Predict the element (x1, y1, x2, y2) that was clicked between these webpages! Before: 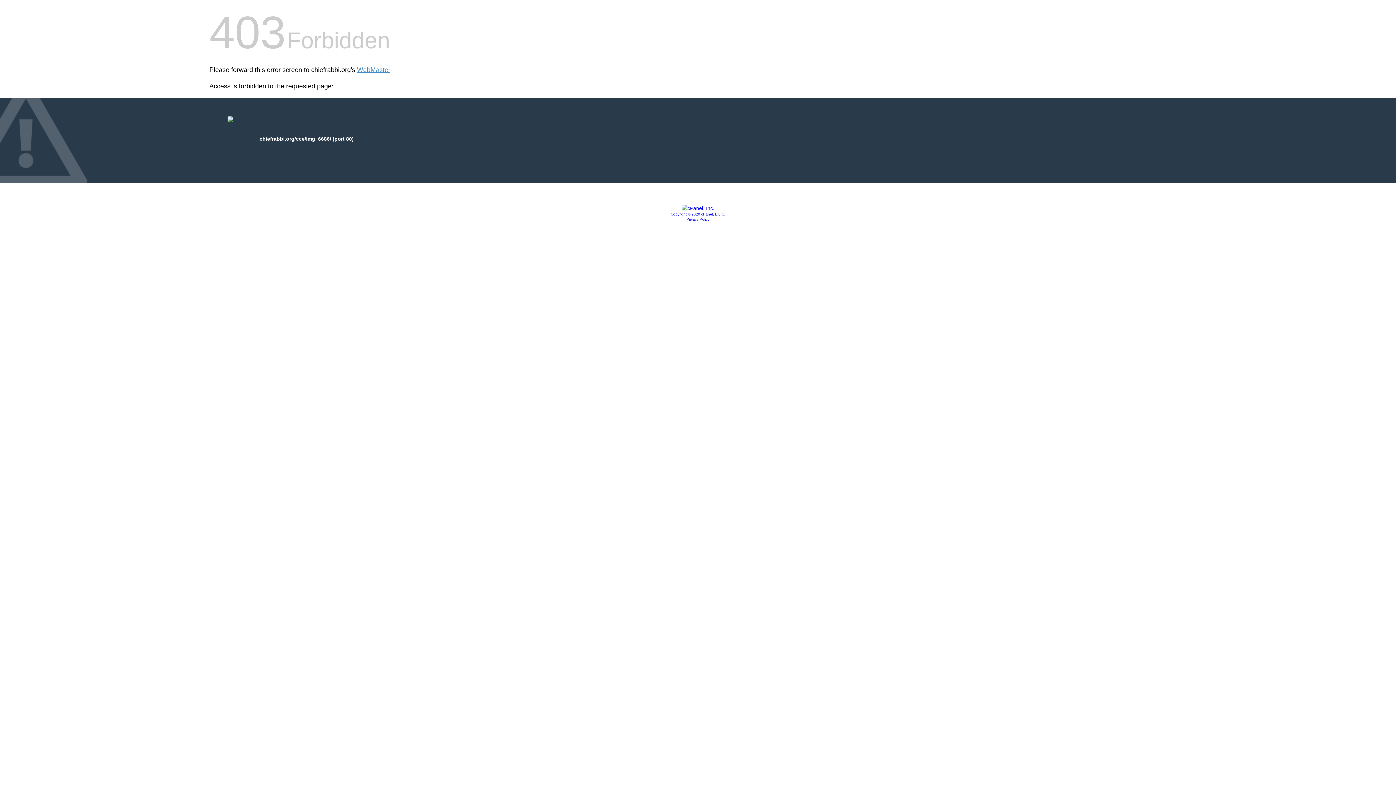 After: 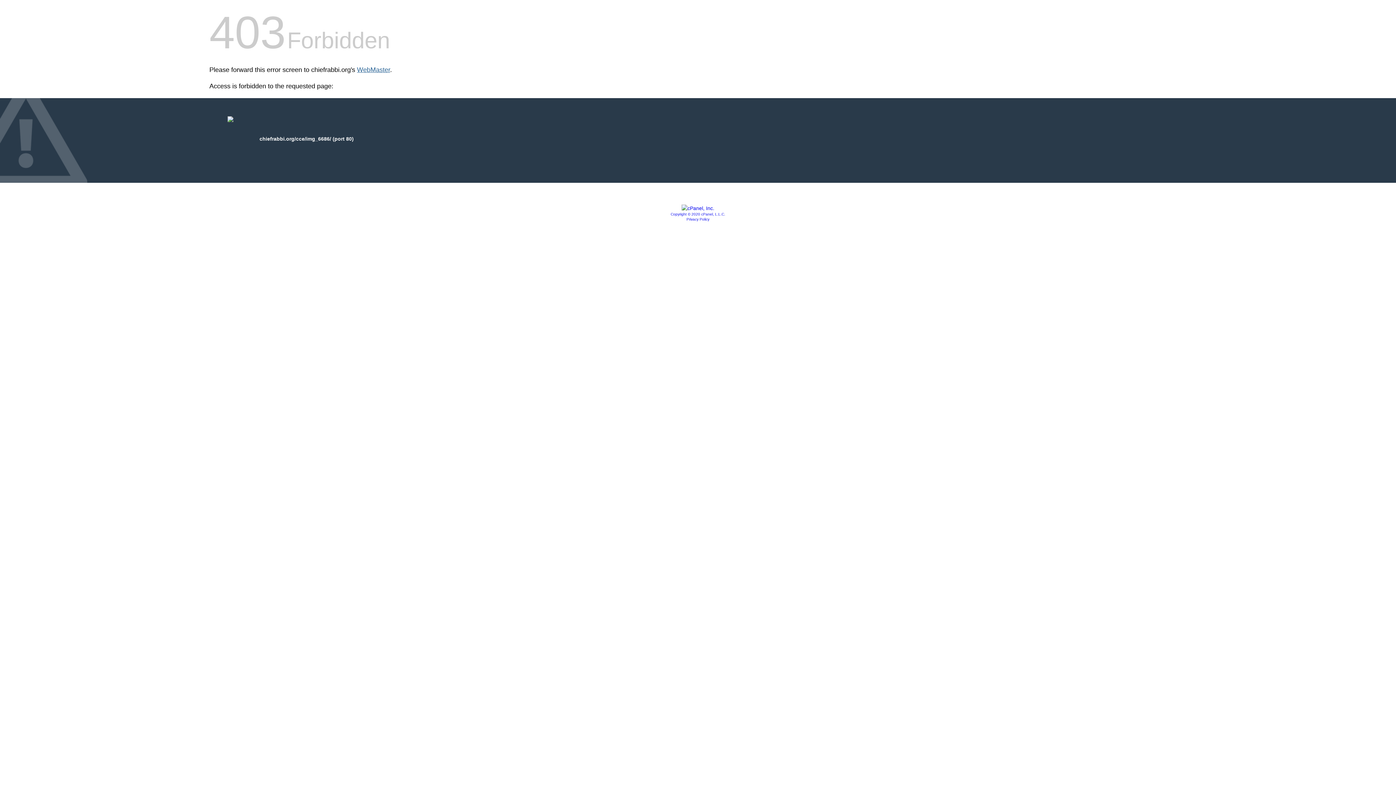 Action: label: WebMaster bbox: (357, 66, 390, 73)